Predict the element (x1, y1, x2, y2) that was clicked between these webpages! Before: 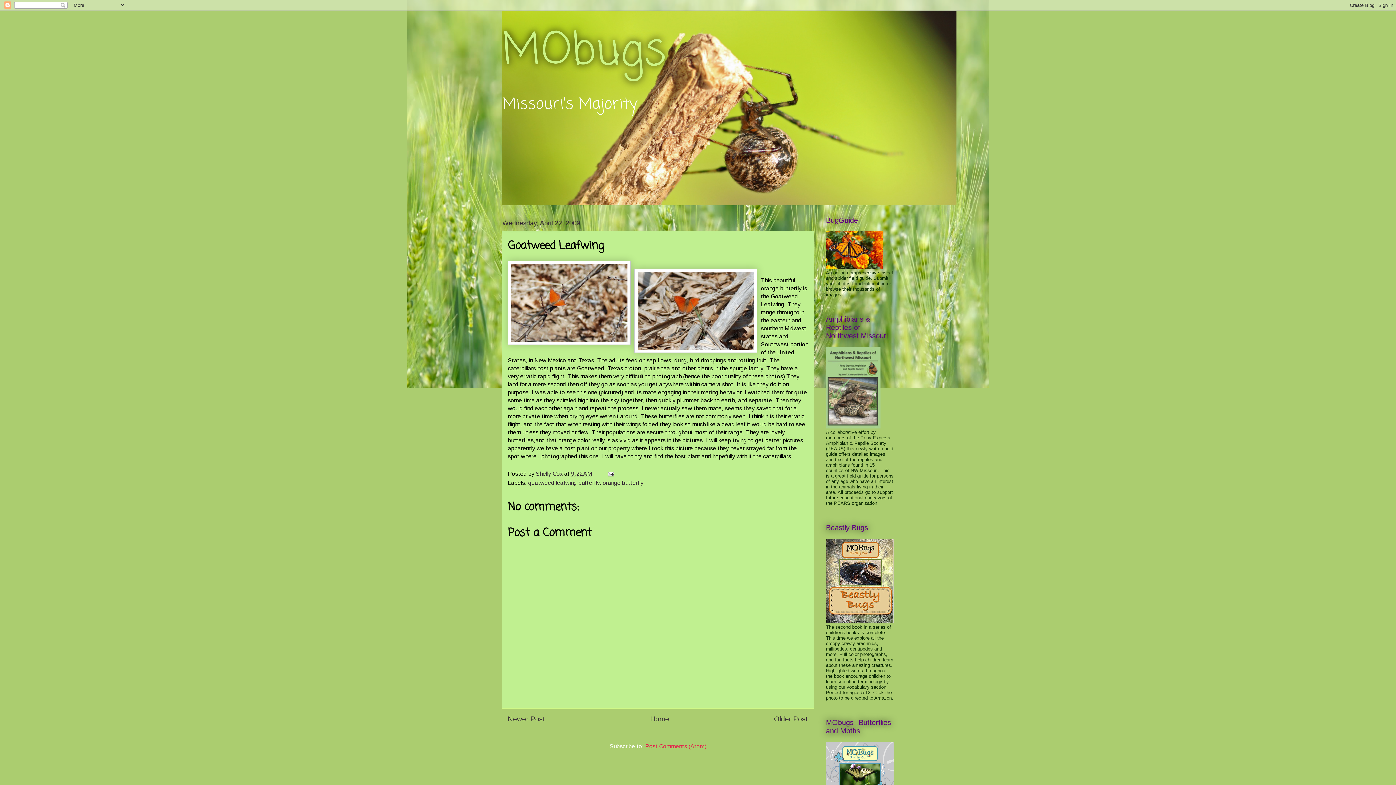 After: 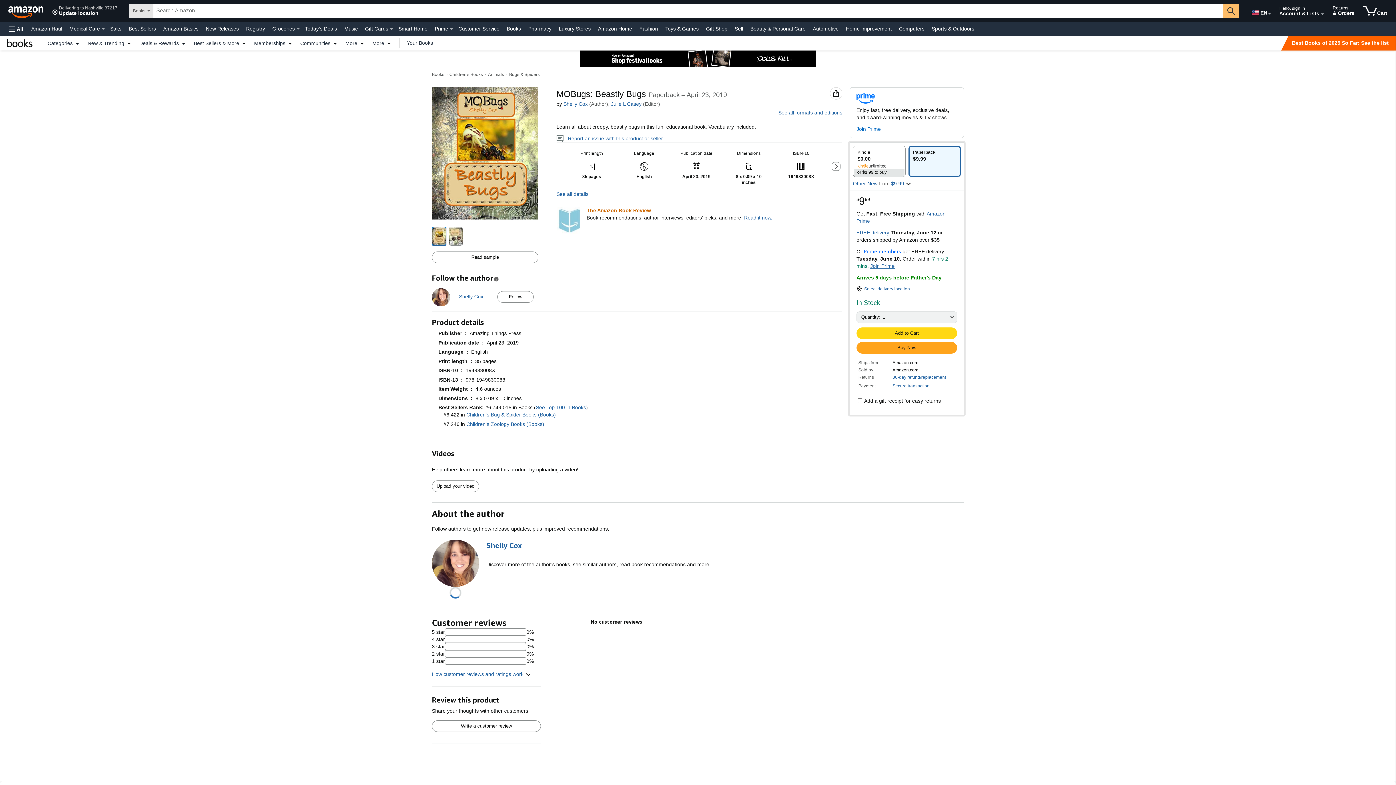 Action: bbox: (826, 619, 893, 624)